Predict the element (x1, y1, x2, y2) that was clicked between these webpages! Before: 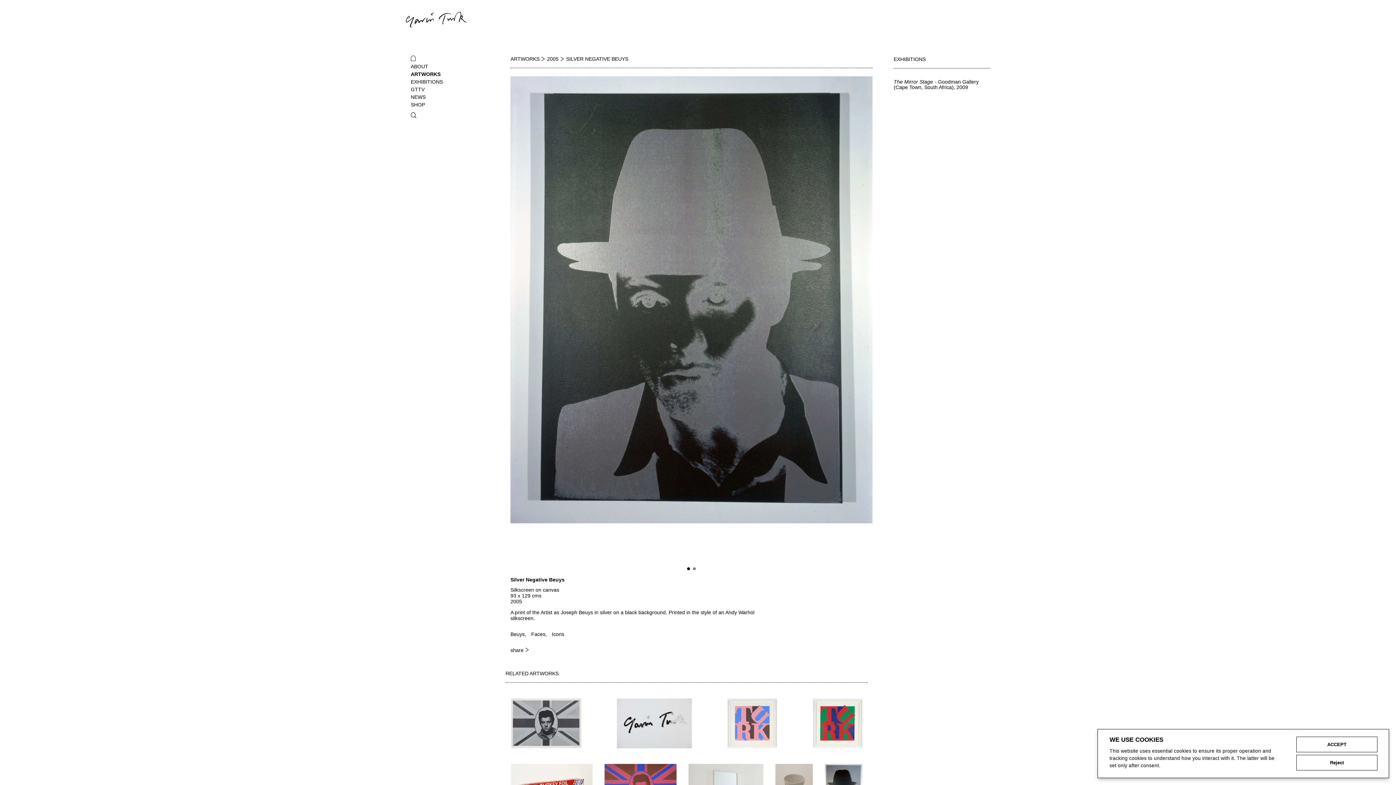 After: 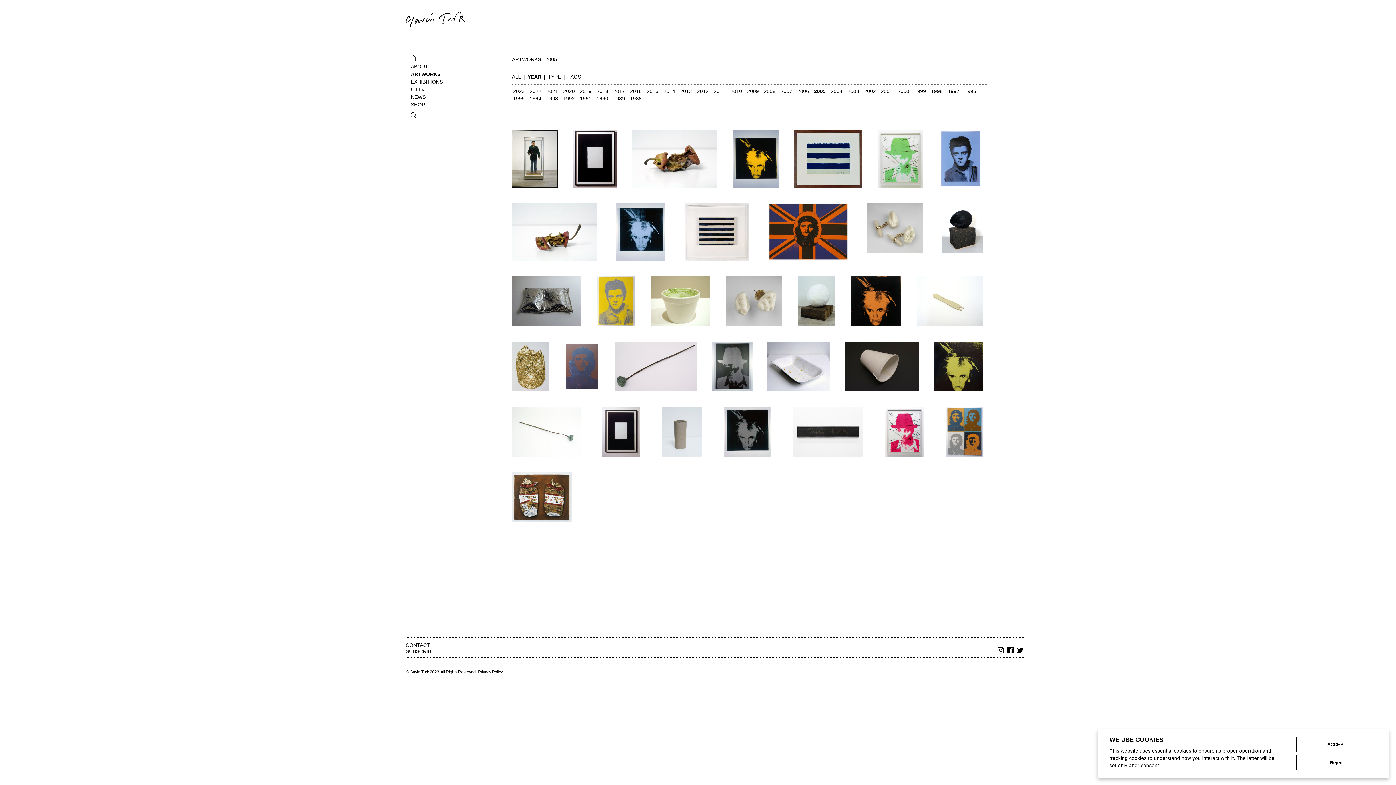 Action: bbox: (547, 55, 563, 62) label: 2005